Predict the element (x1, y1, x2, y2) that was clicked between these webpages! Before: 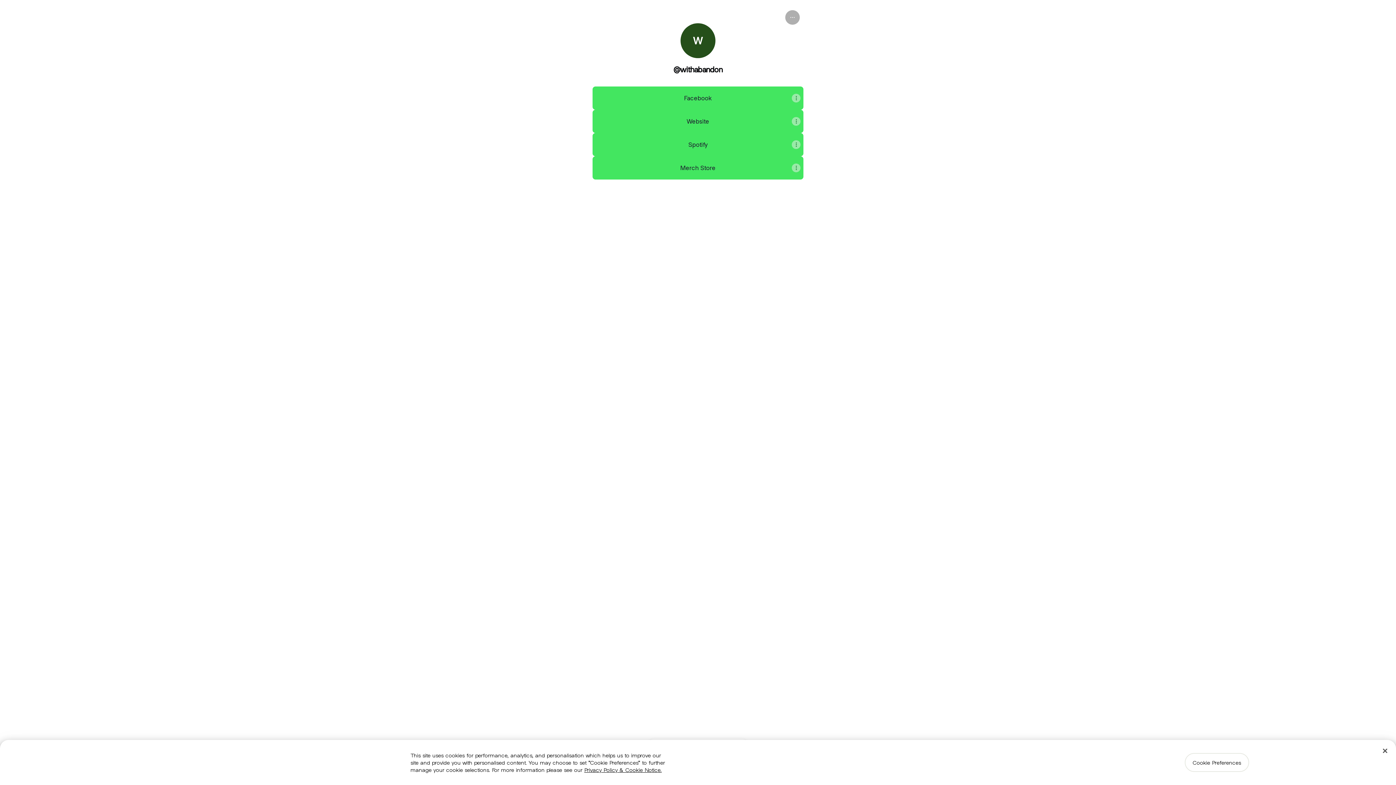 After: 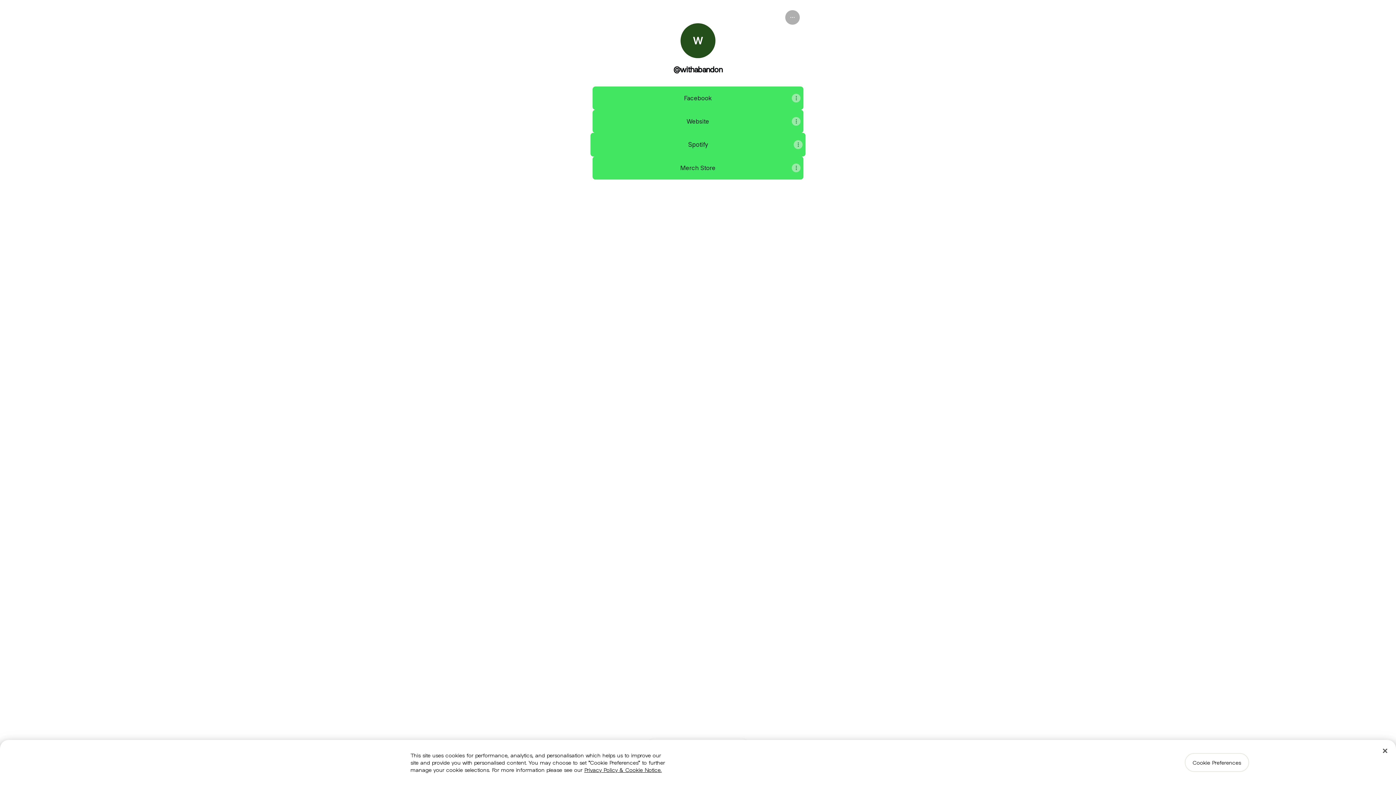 Action: label: Spotify bbox: (592, 133, 803, 156)